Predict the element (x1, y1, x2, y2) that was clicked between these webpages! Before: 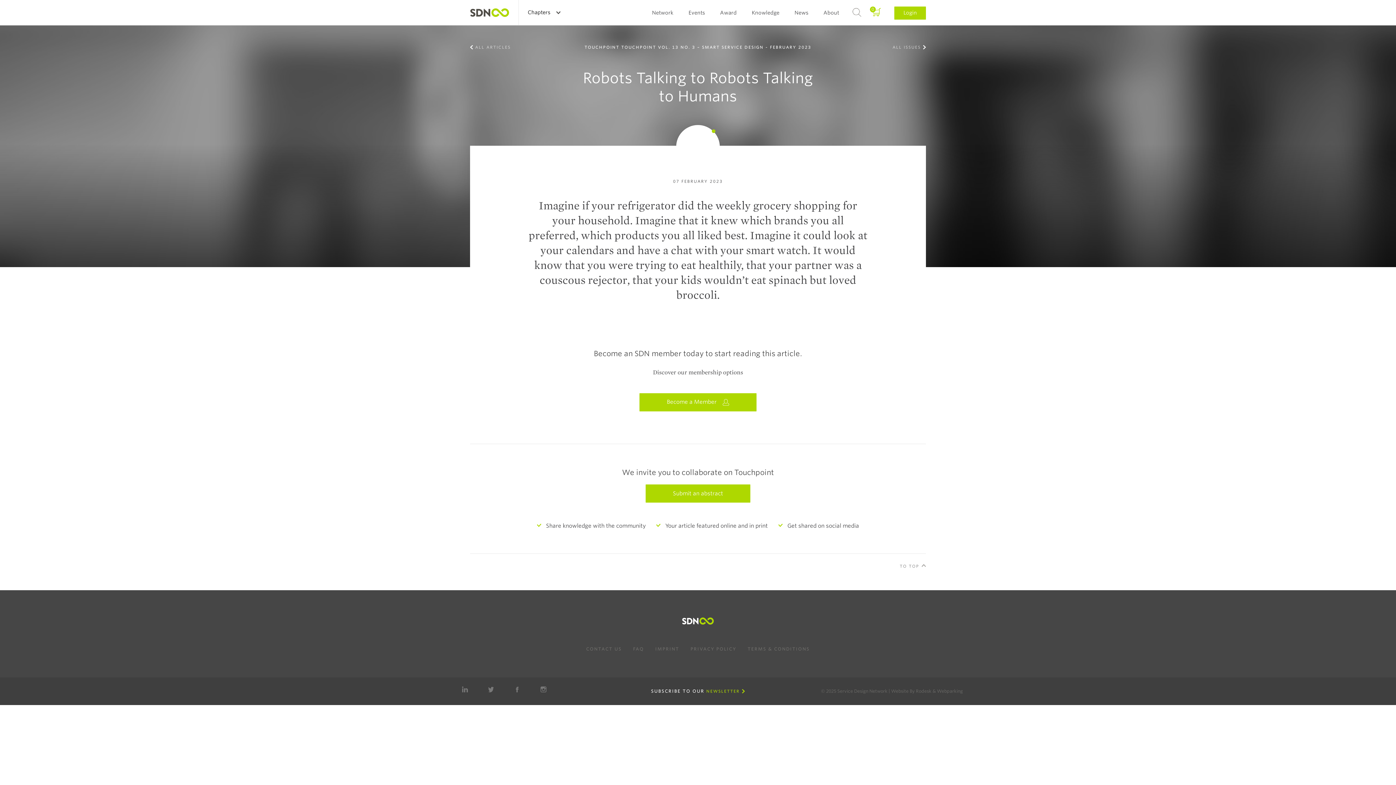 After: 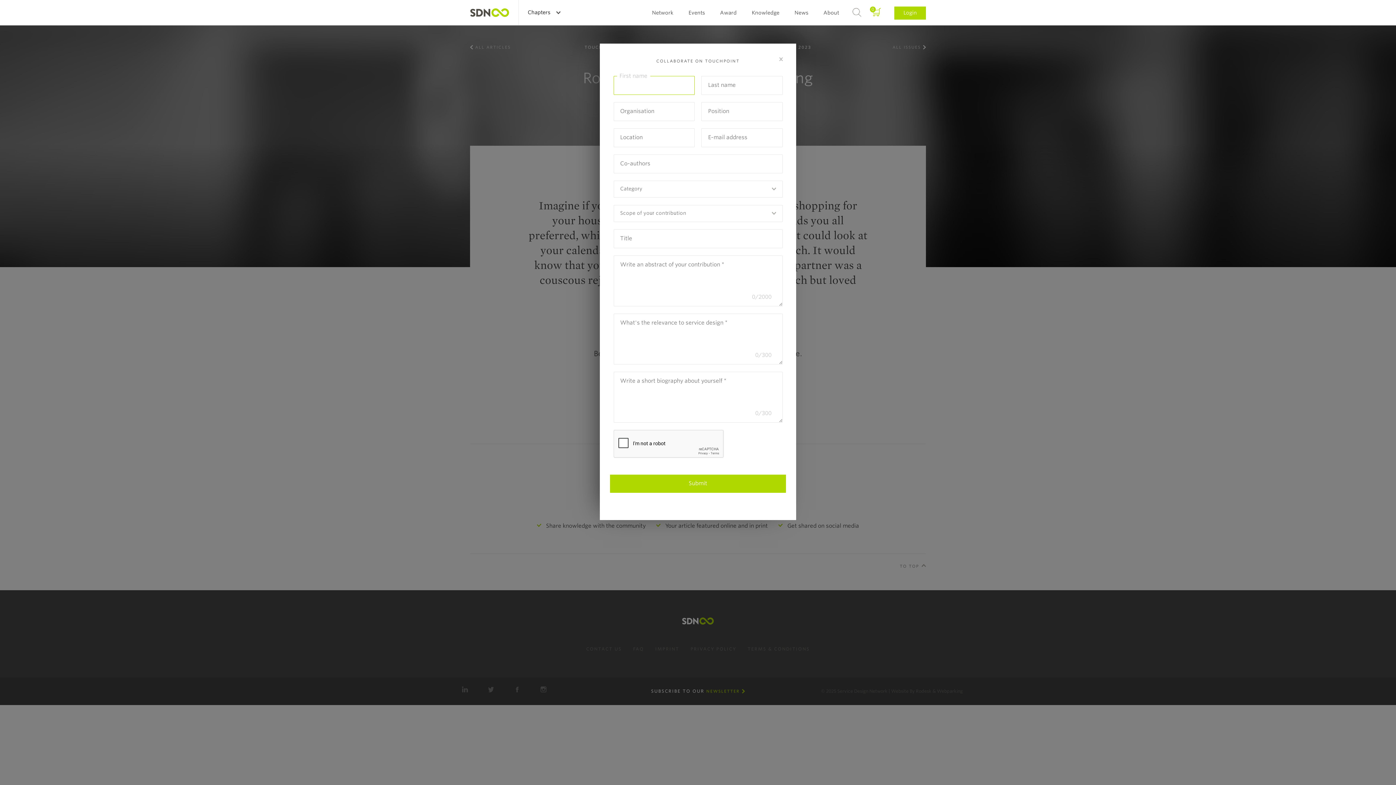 Action: label: Submit an abstract bbox: (645, 484, 750, 503)